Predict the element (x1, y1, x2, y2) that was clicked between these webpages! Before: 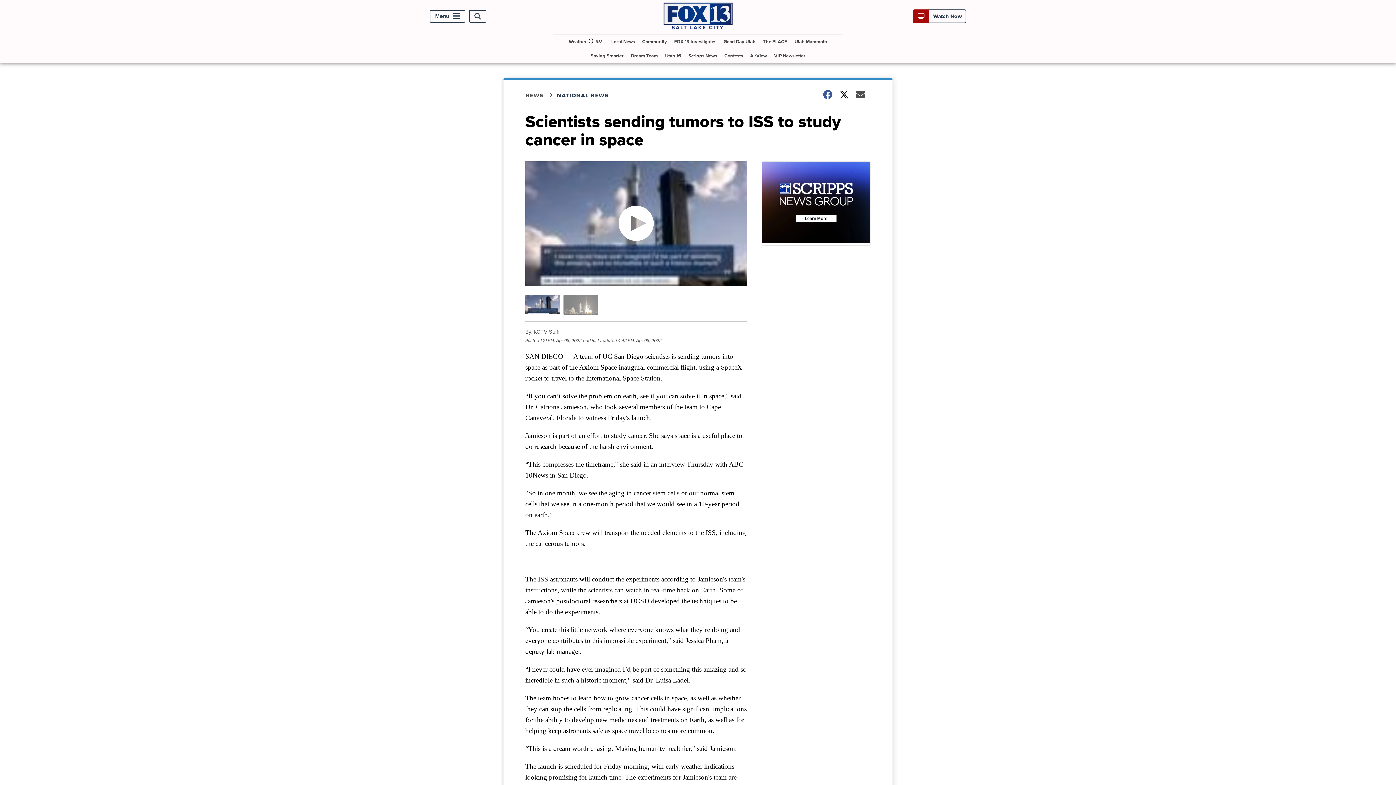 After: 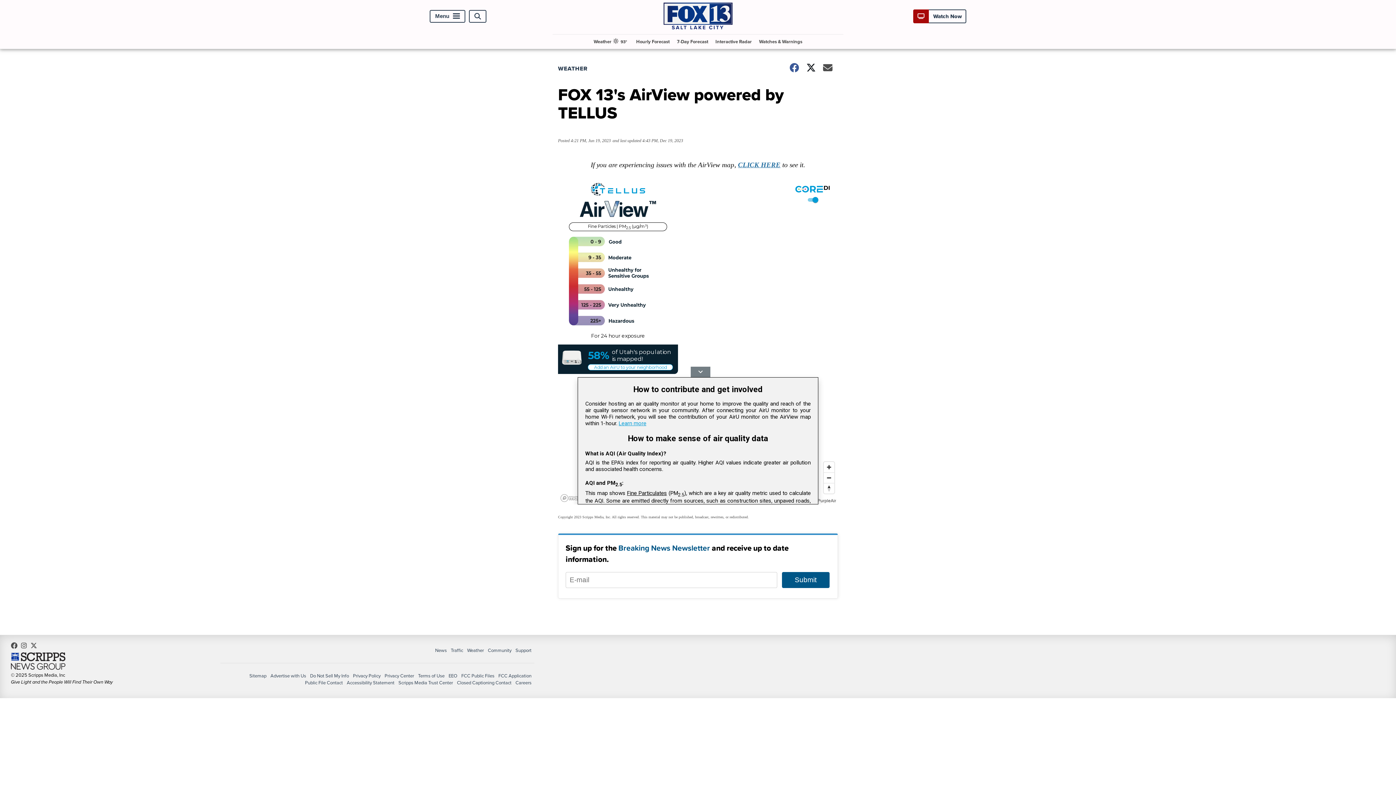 Action: bbox: (747, 48, 770, 63) label: AirView